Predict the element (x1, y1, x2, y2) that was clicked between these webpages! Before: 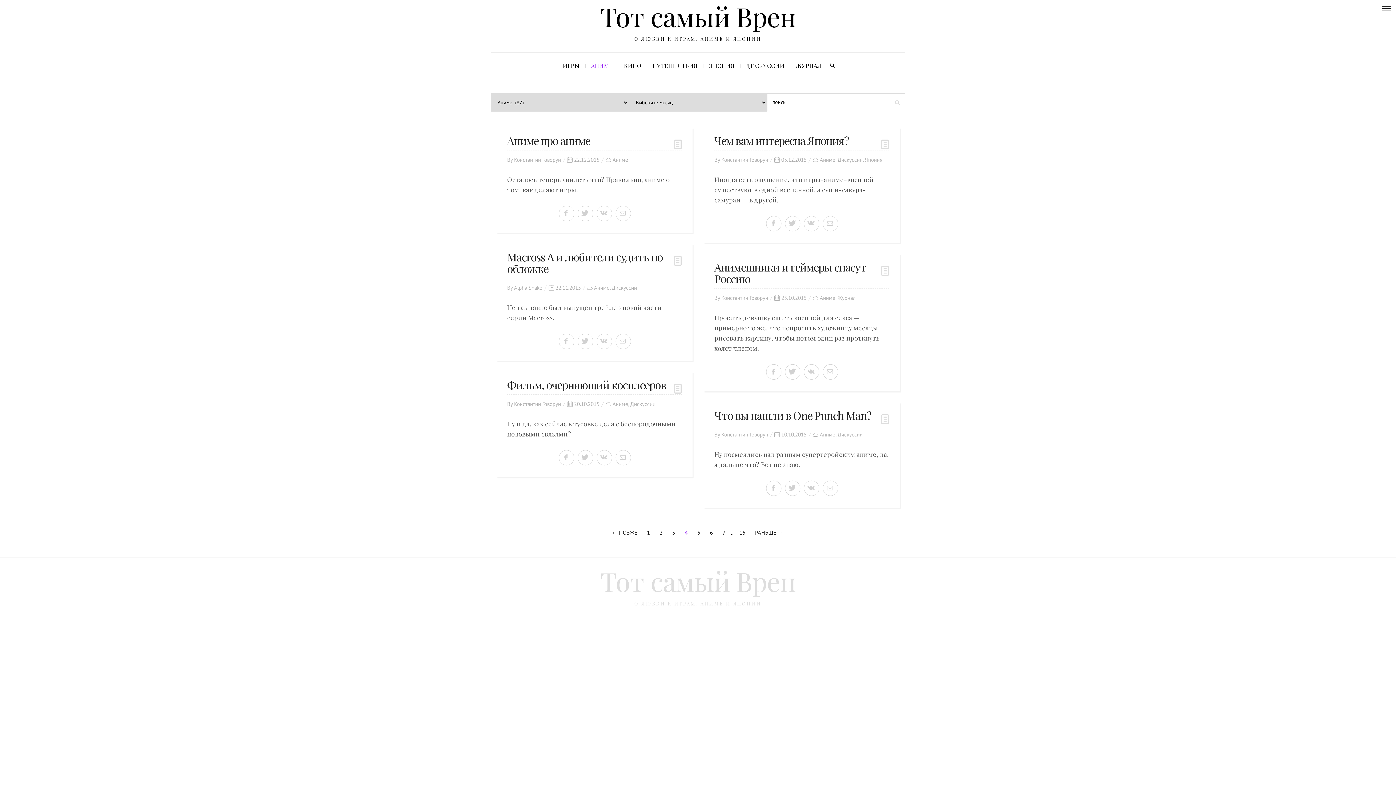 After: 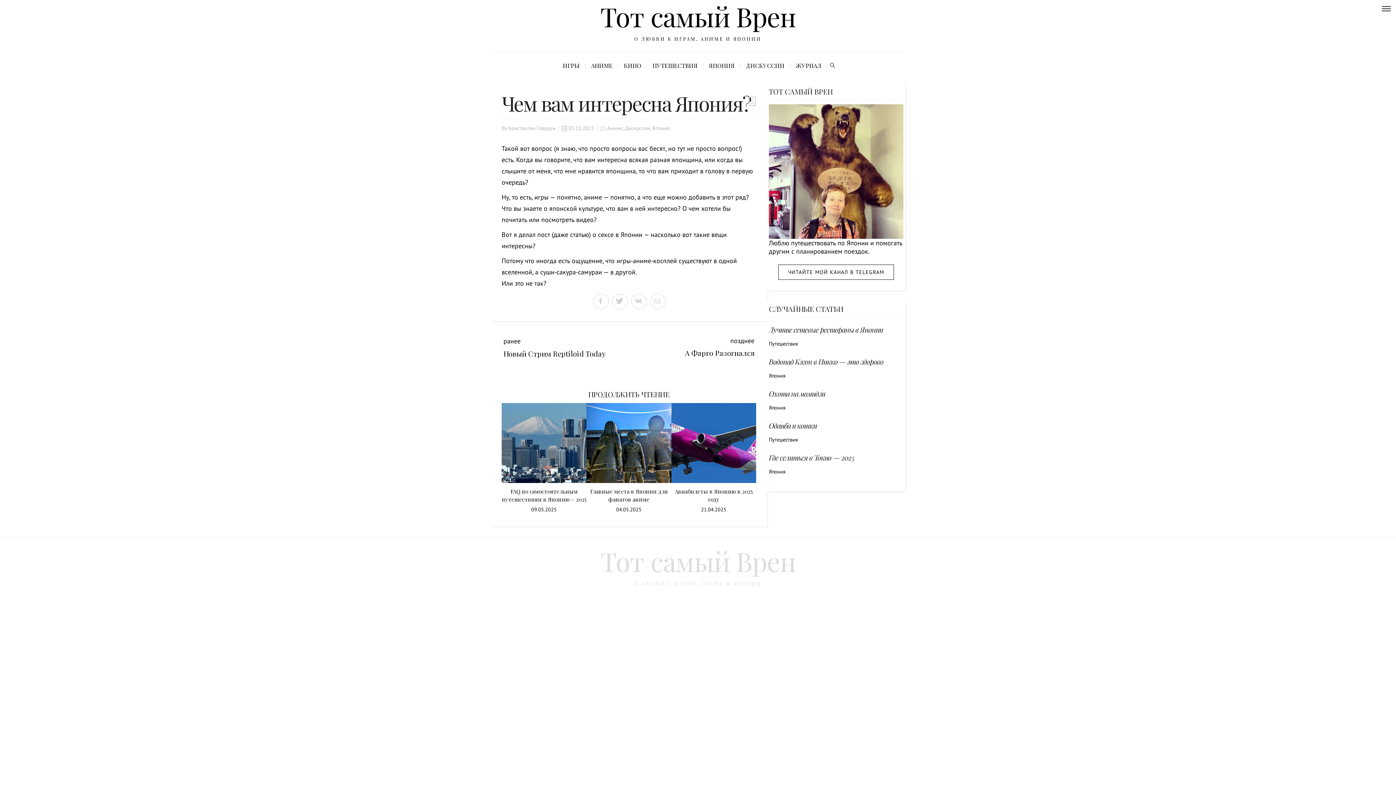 Action: label: 03.12.2015 bbox: (781, 156, 806, 163)